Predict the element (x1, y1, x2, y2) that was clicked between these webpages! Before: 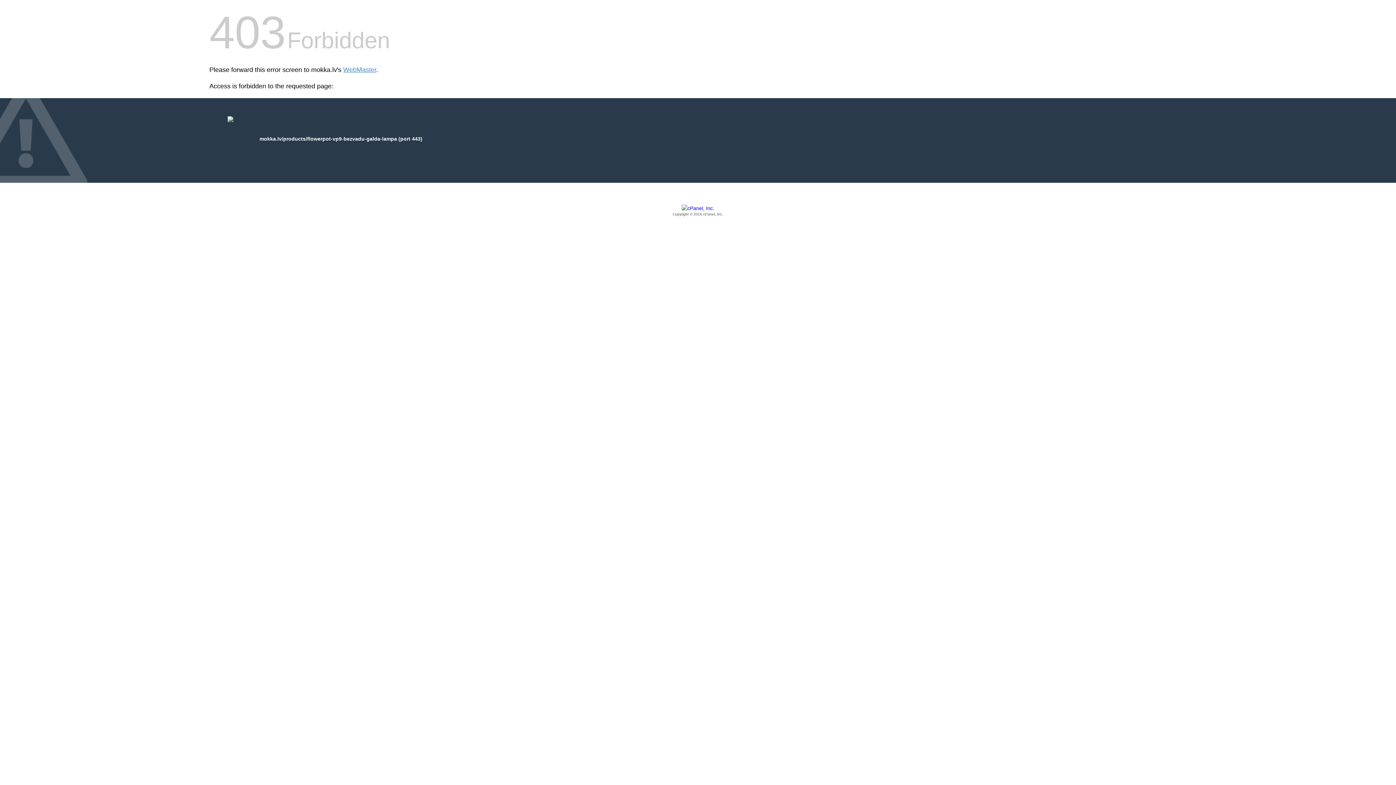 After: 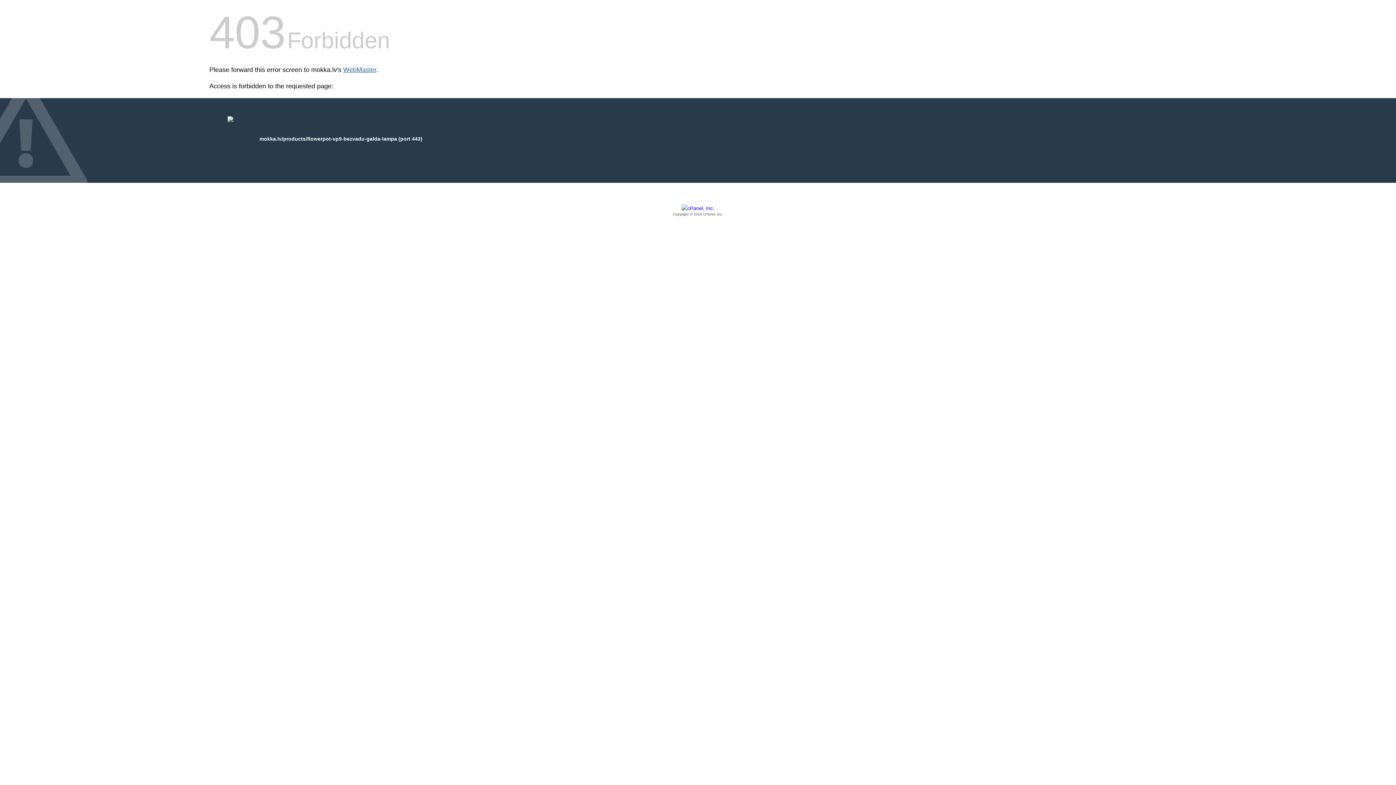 Action: label: WebMaster bbox: (343, 66, 376, 73)